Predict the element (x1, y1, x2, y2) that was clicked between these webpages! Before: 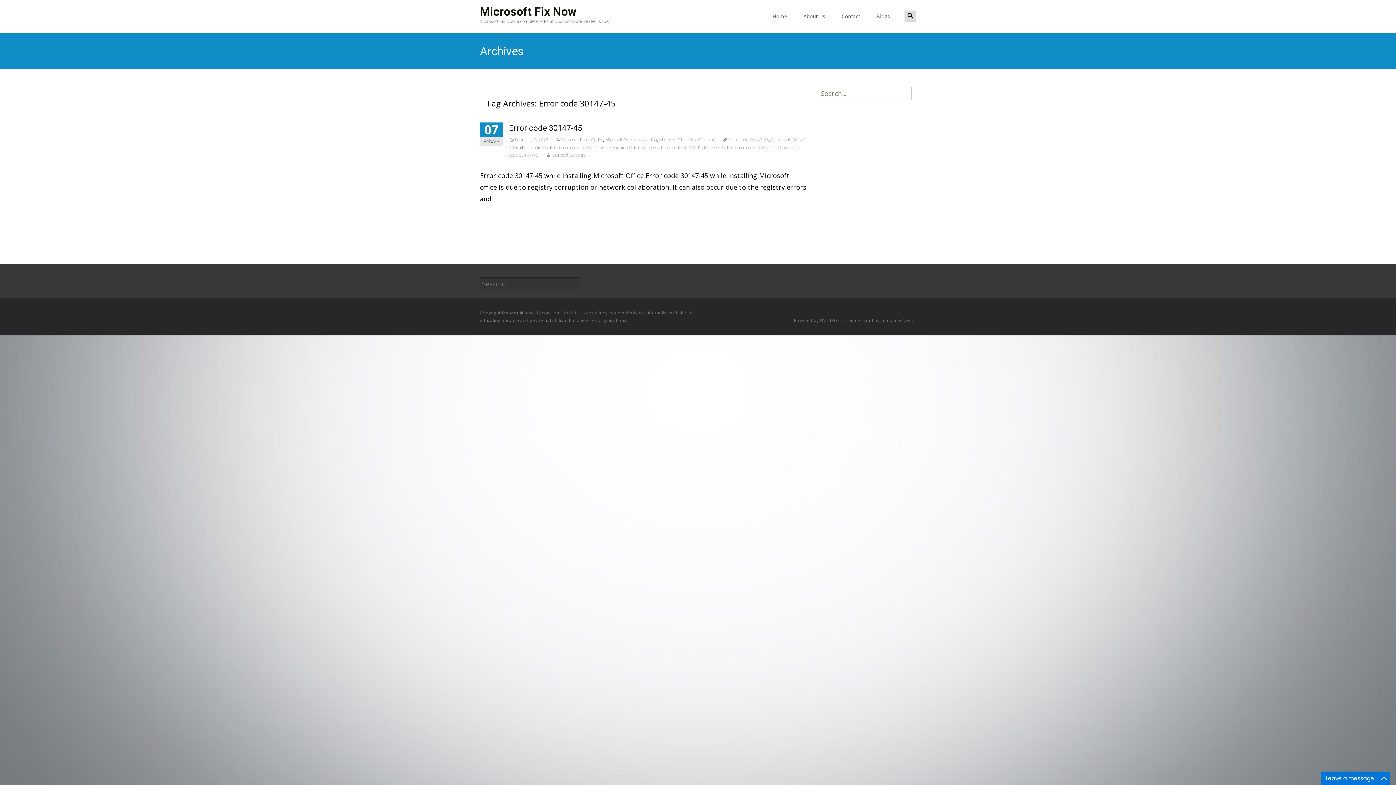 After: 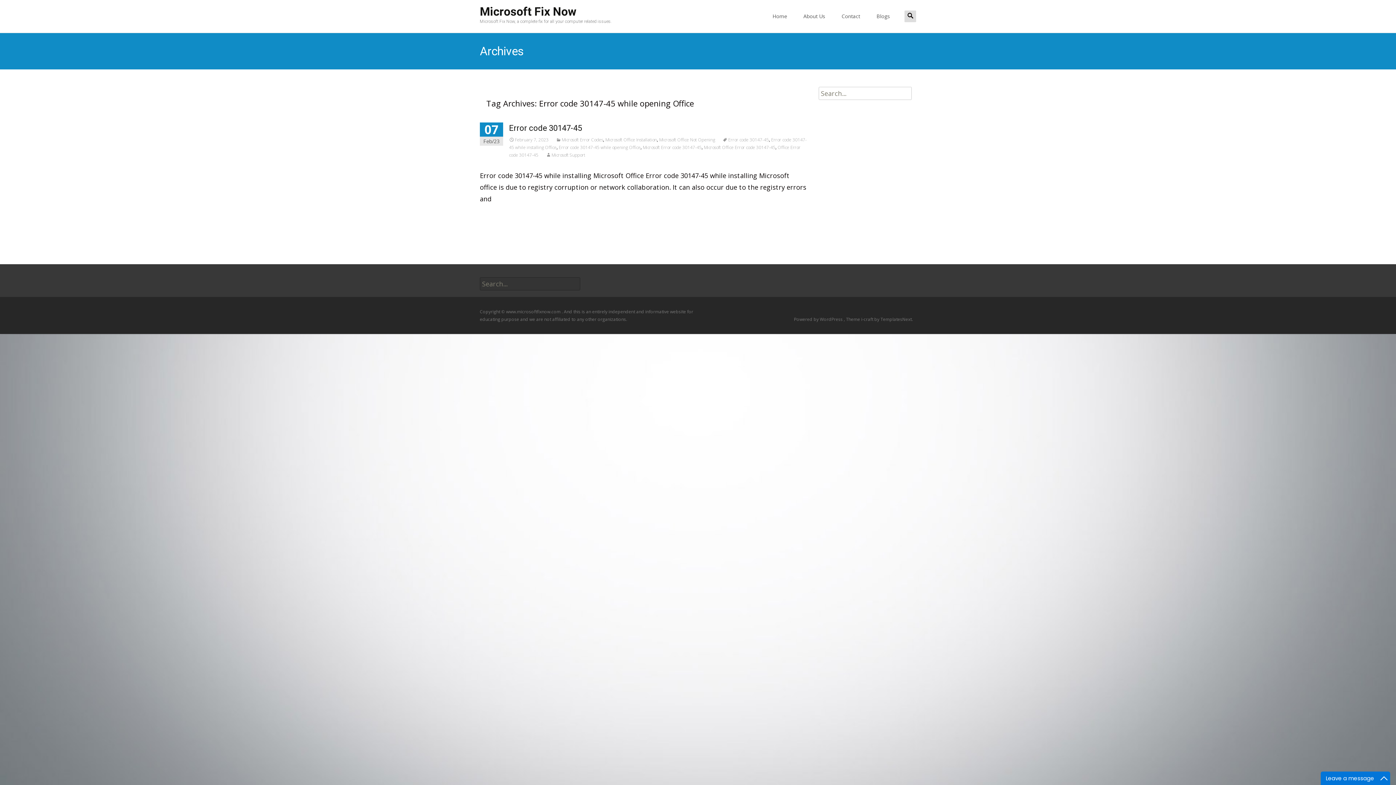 Action: bbox: (558, 144, 640, 150) label: Error code 30147-45 while opening Office